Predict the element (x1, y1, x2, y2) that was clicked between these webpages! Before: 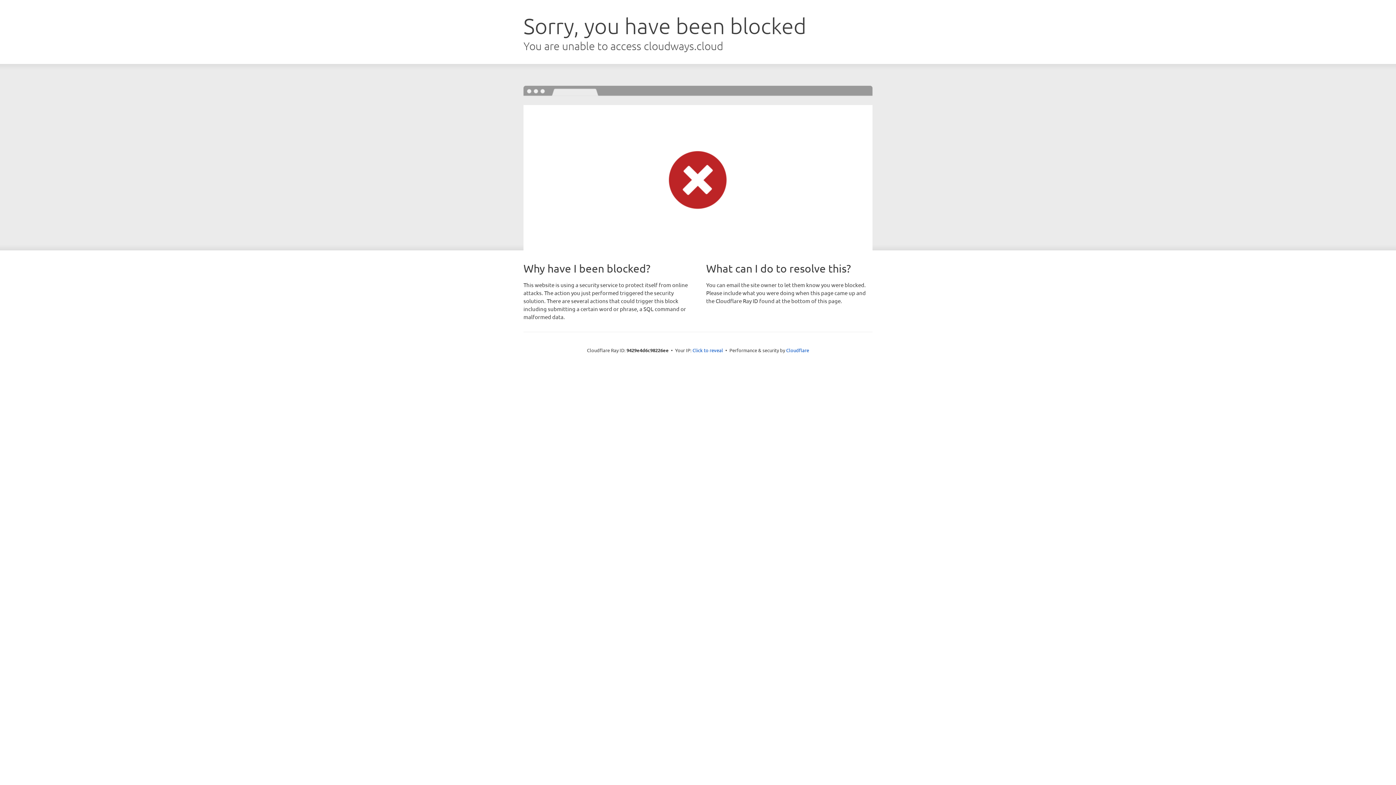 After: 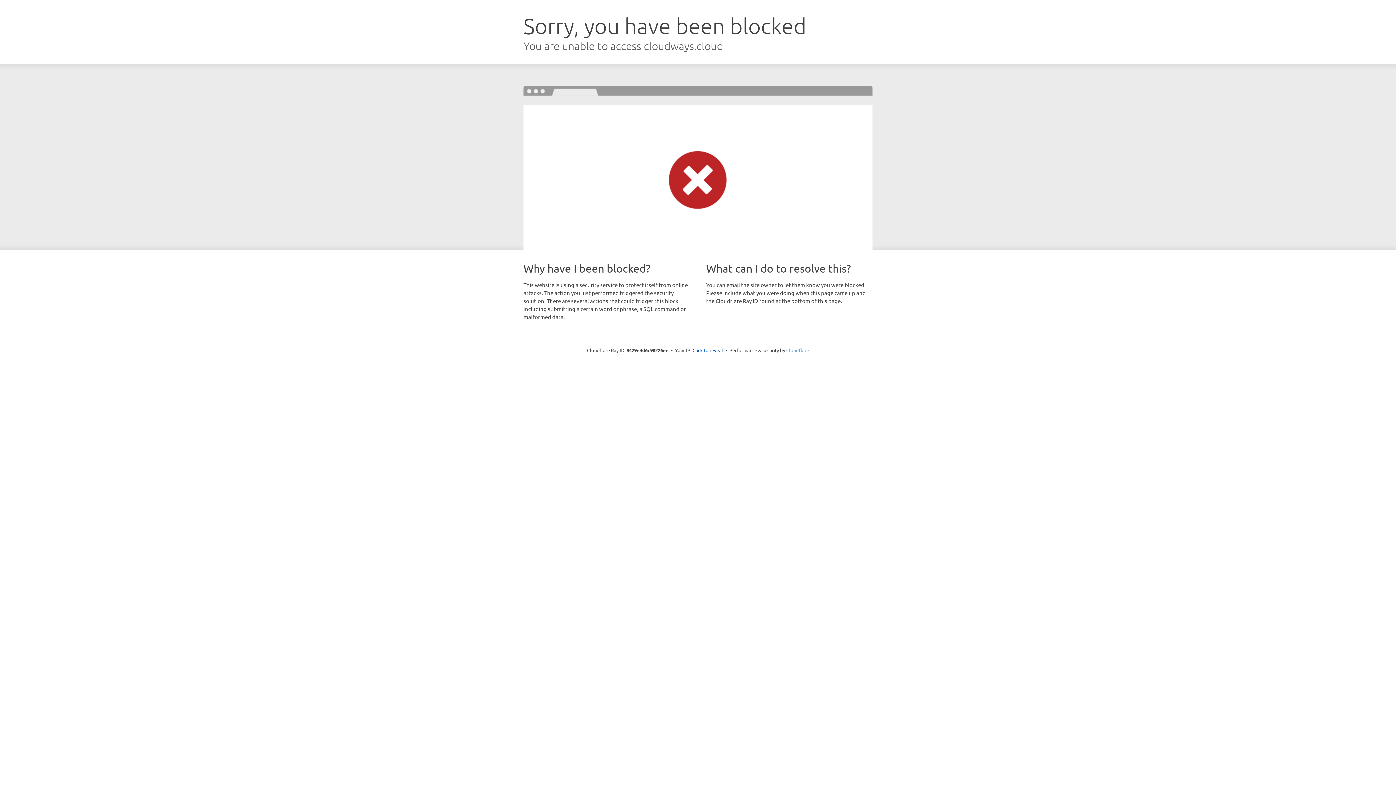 Action: bbox: (786, 347, 809, 353) label: Cloudflare